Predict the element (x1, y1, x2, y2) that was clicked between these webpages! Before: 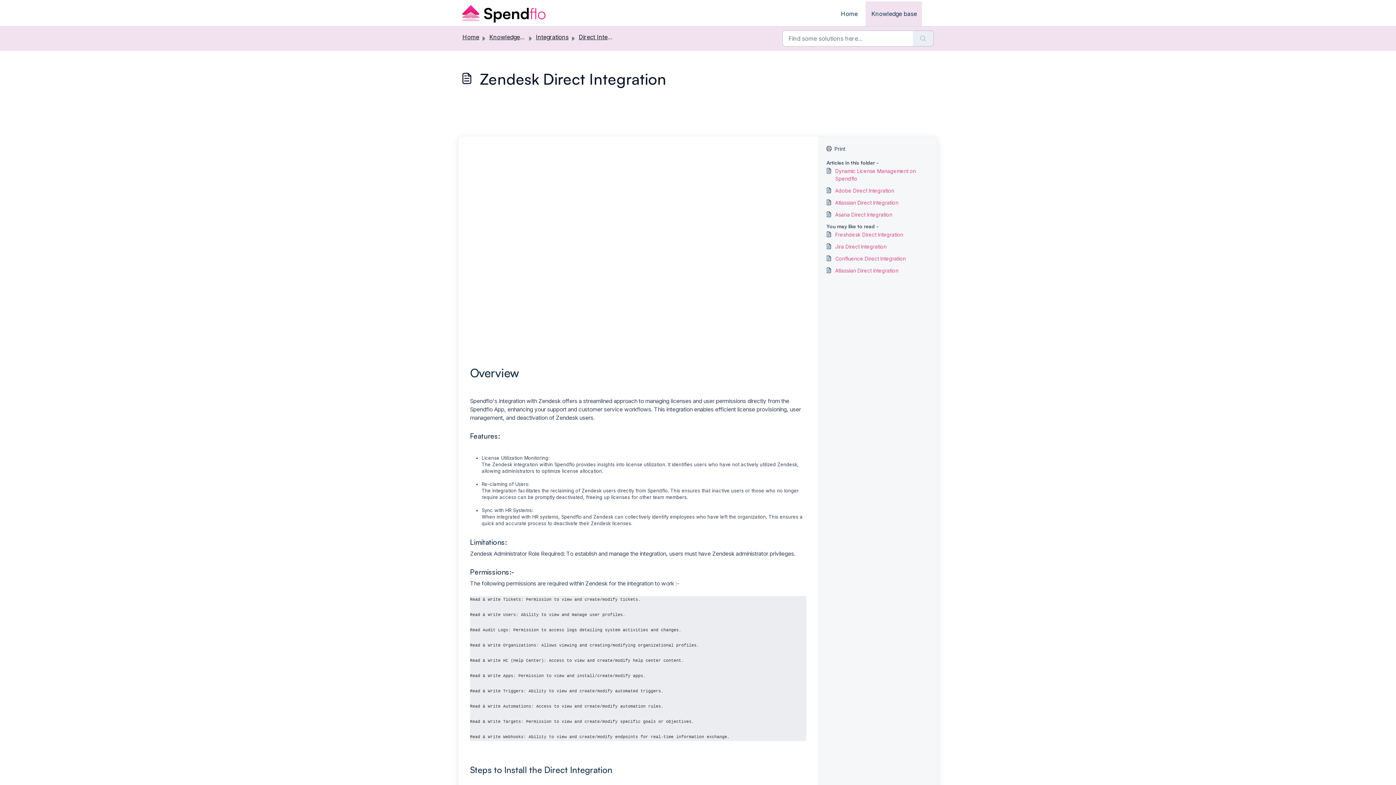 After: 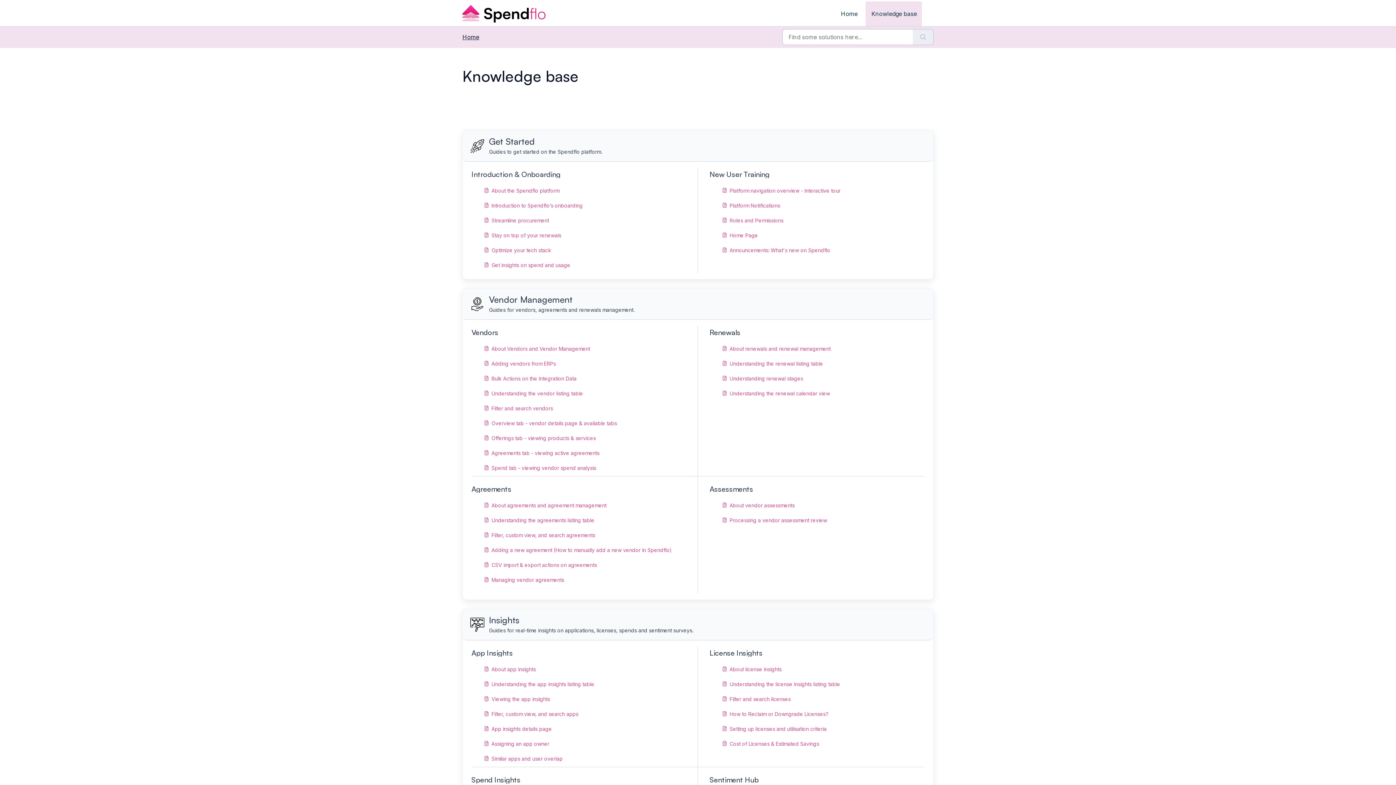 Action: label: Knowledge base bbox: (489, 33, 534, 40)